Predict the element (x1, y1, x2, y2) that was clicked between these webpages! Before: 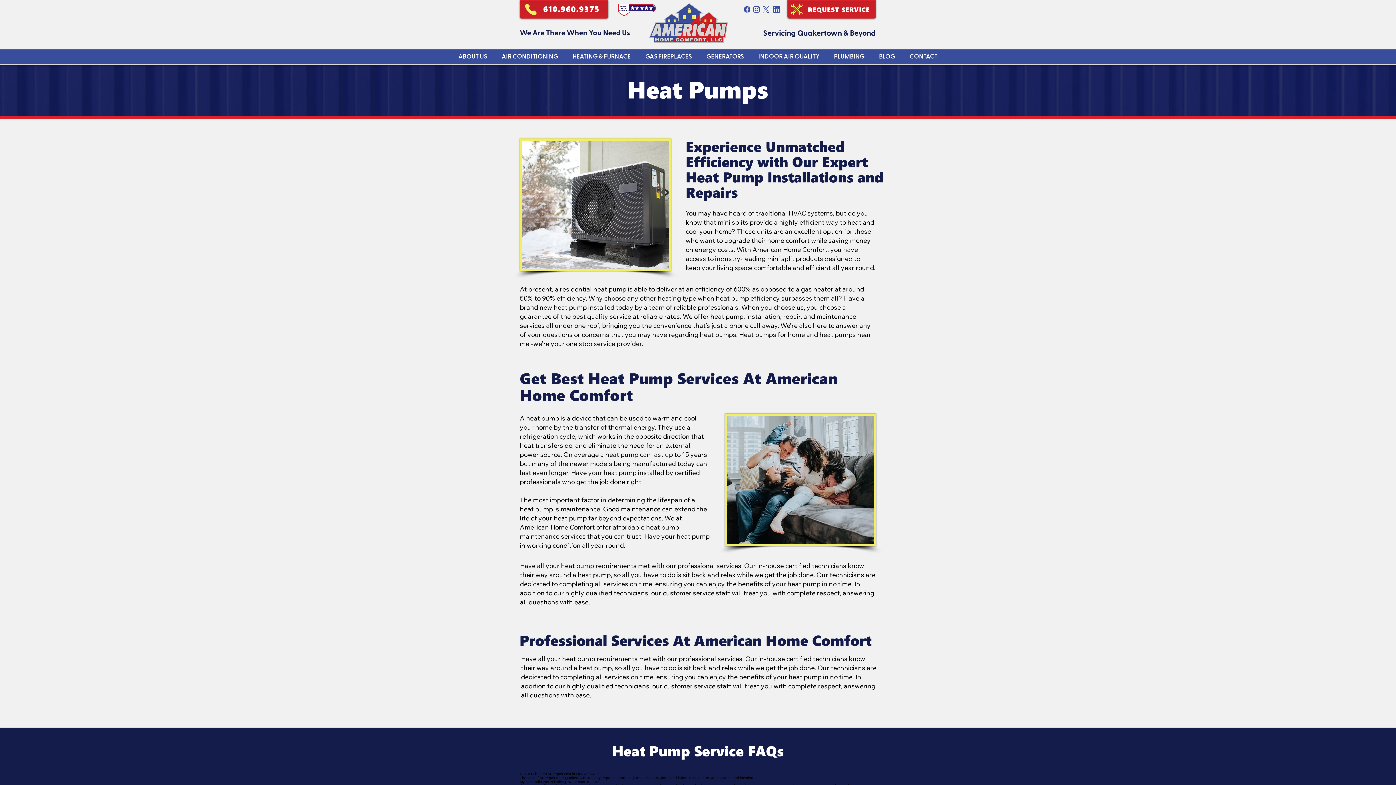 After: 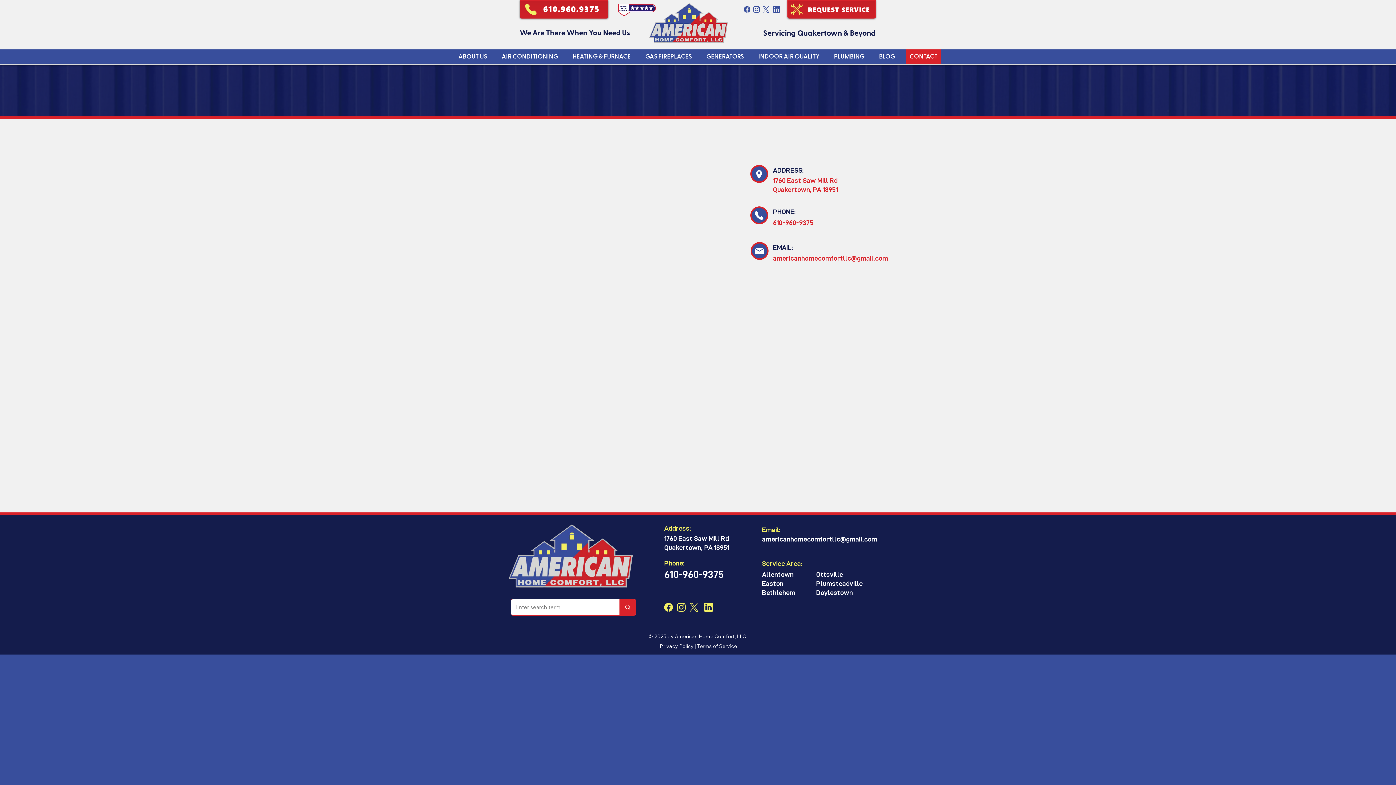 Action: bbox: (906, 49, 941, 63) label: CONTACT